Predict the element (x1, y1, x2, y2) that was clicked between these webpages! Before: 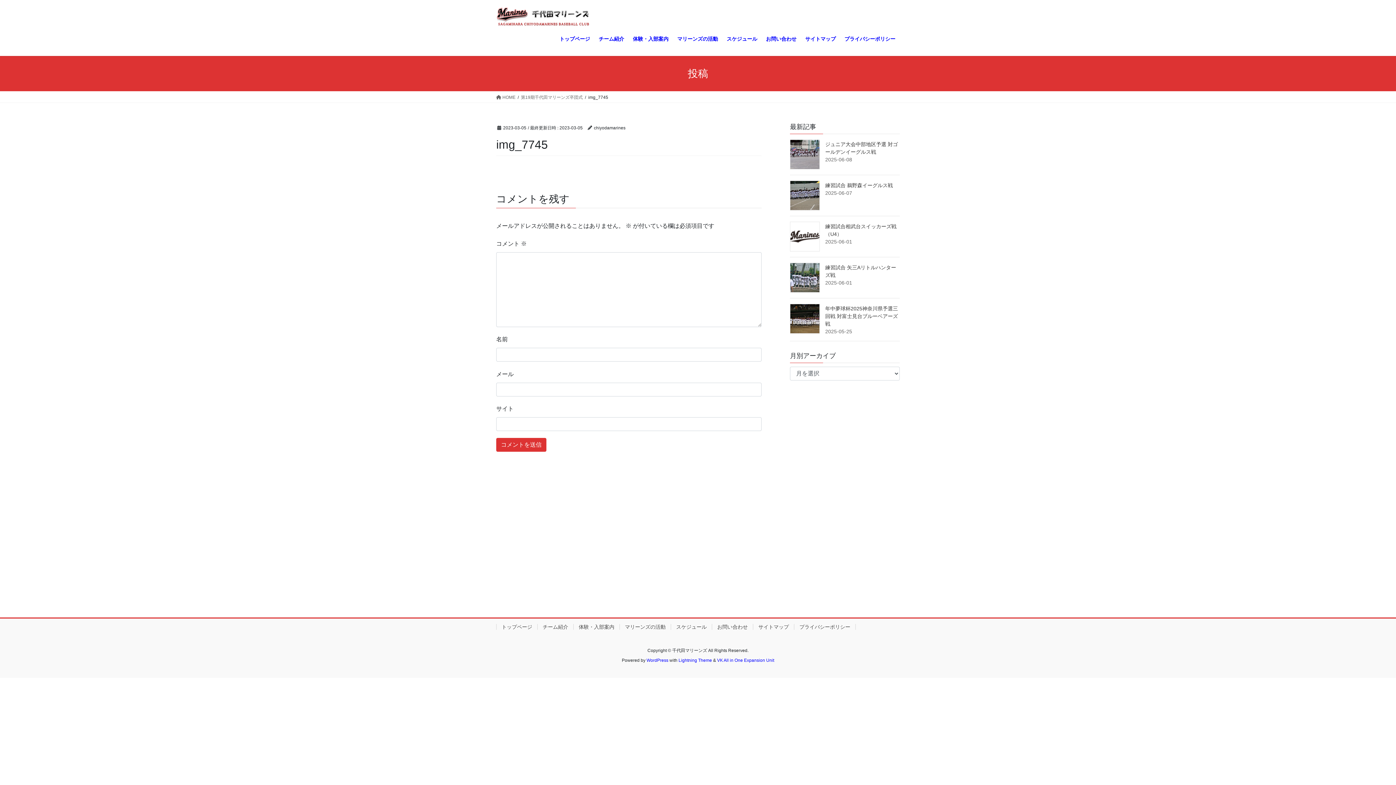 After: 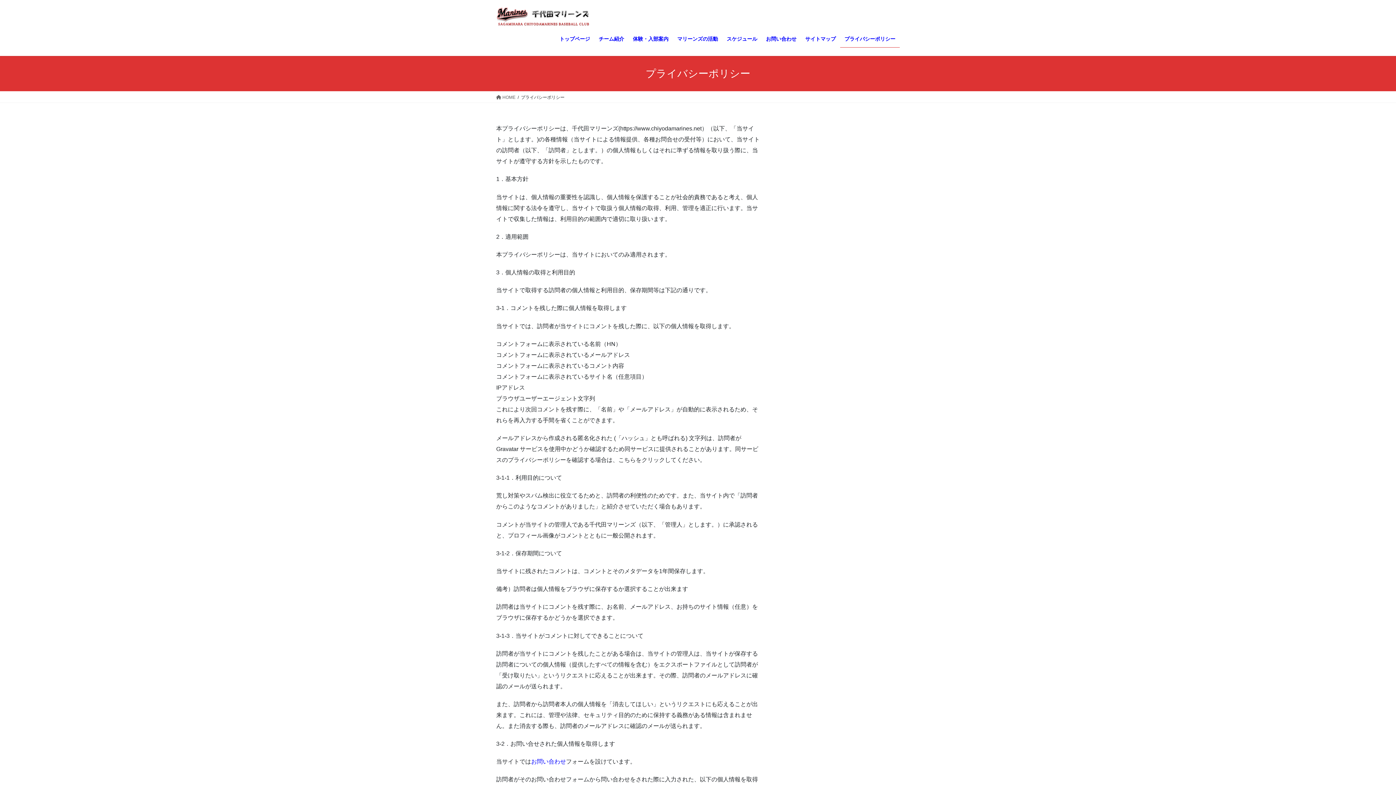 Action: bbox: (794, 624, 856, 630) label: プライバシーポリシー